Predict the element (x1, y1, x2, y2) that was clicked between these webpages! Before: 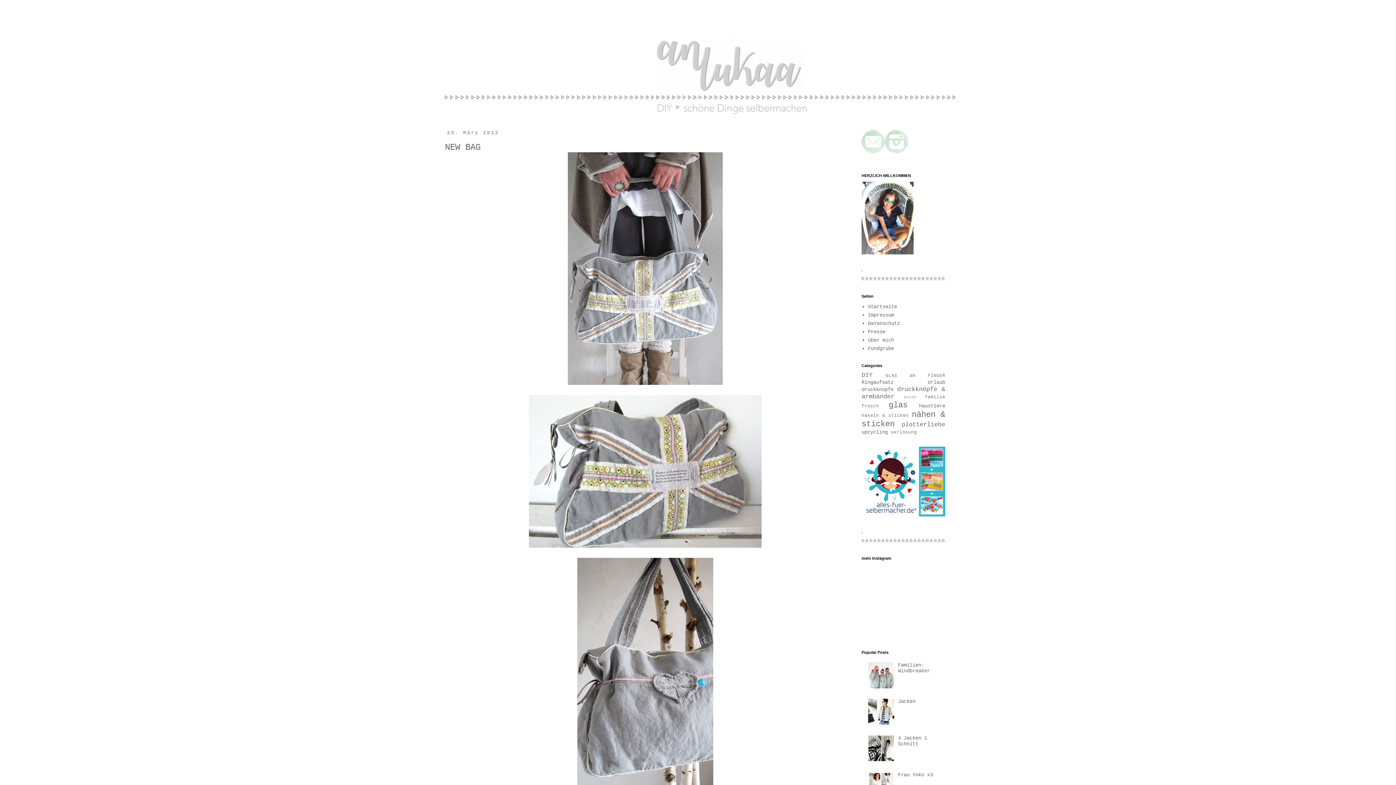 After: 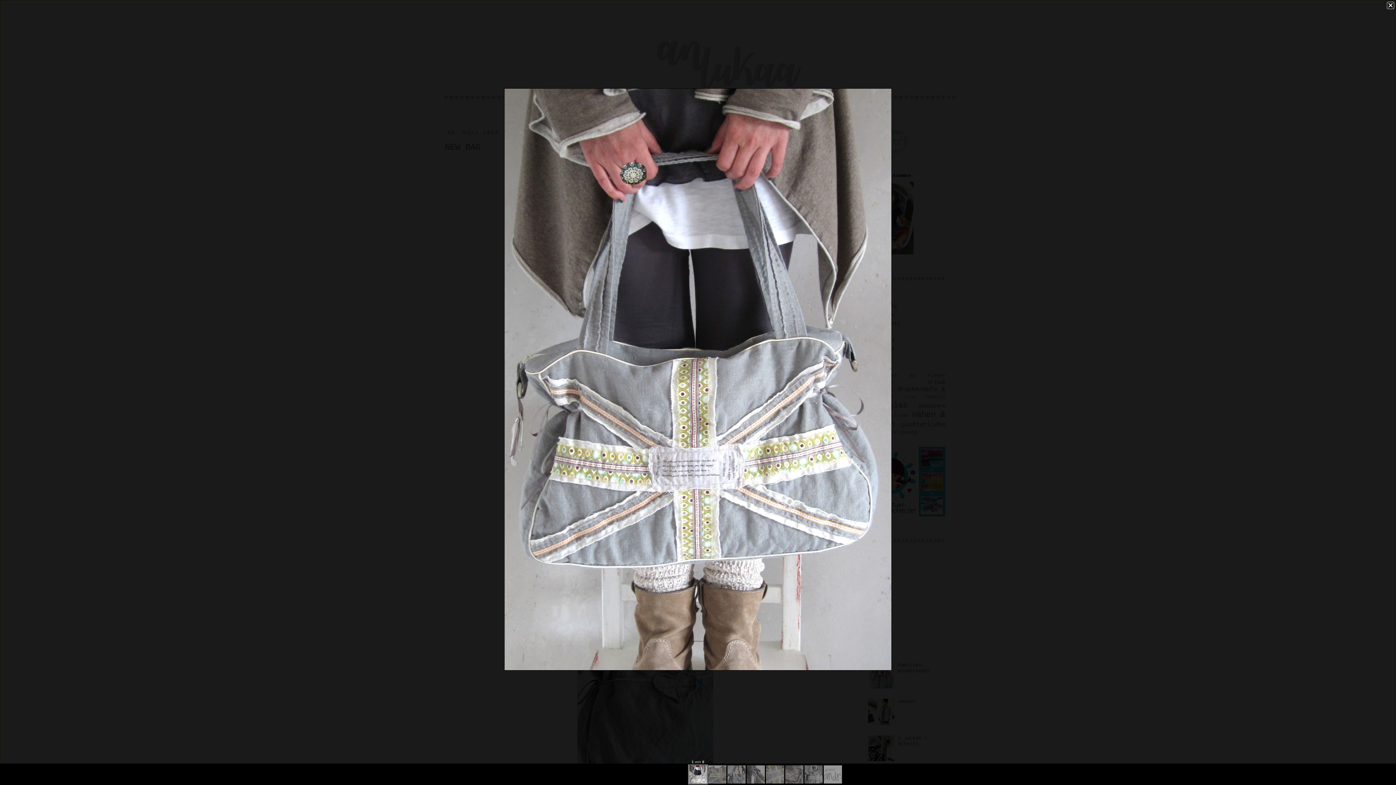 Action: bbox: (568, 380, 722, 386)